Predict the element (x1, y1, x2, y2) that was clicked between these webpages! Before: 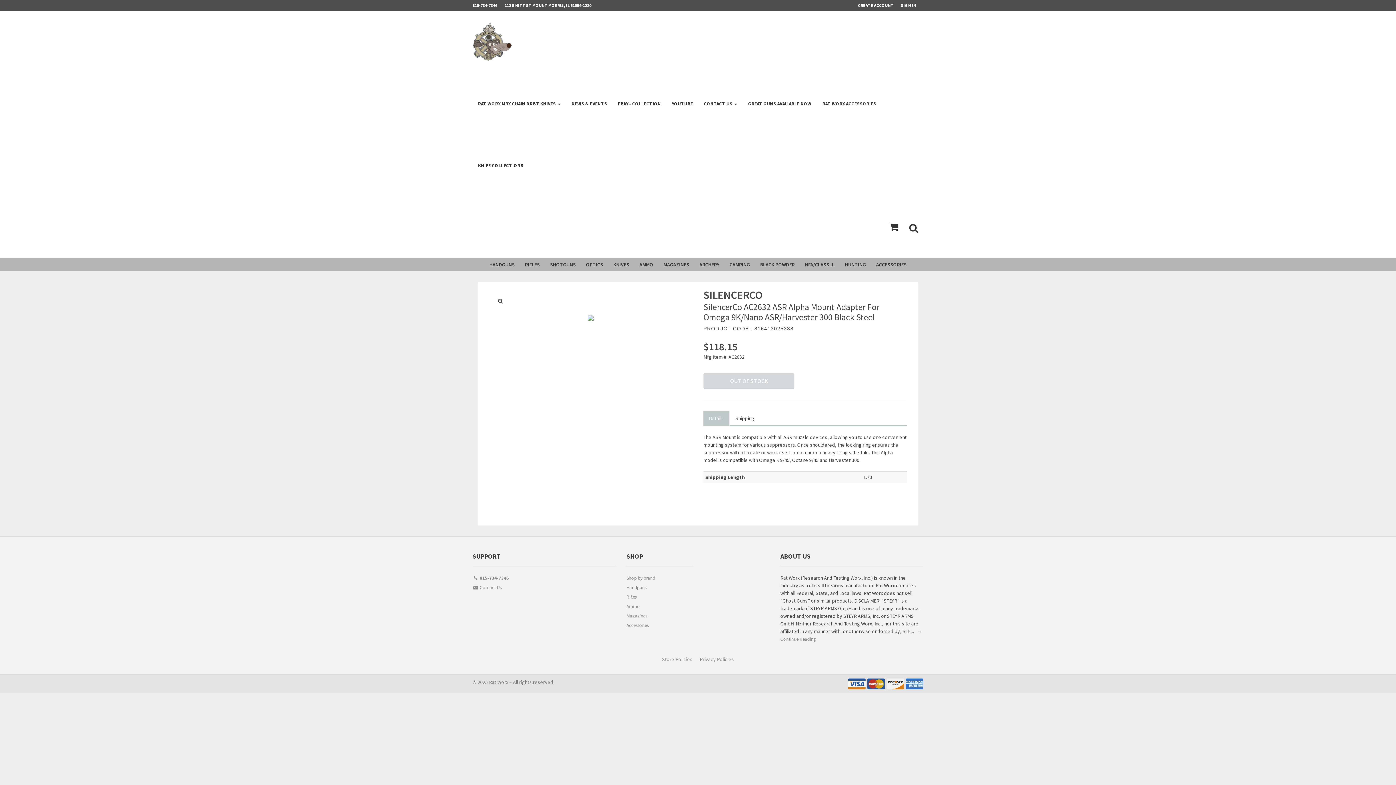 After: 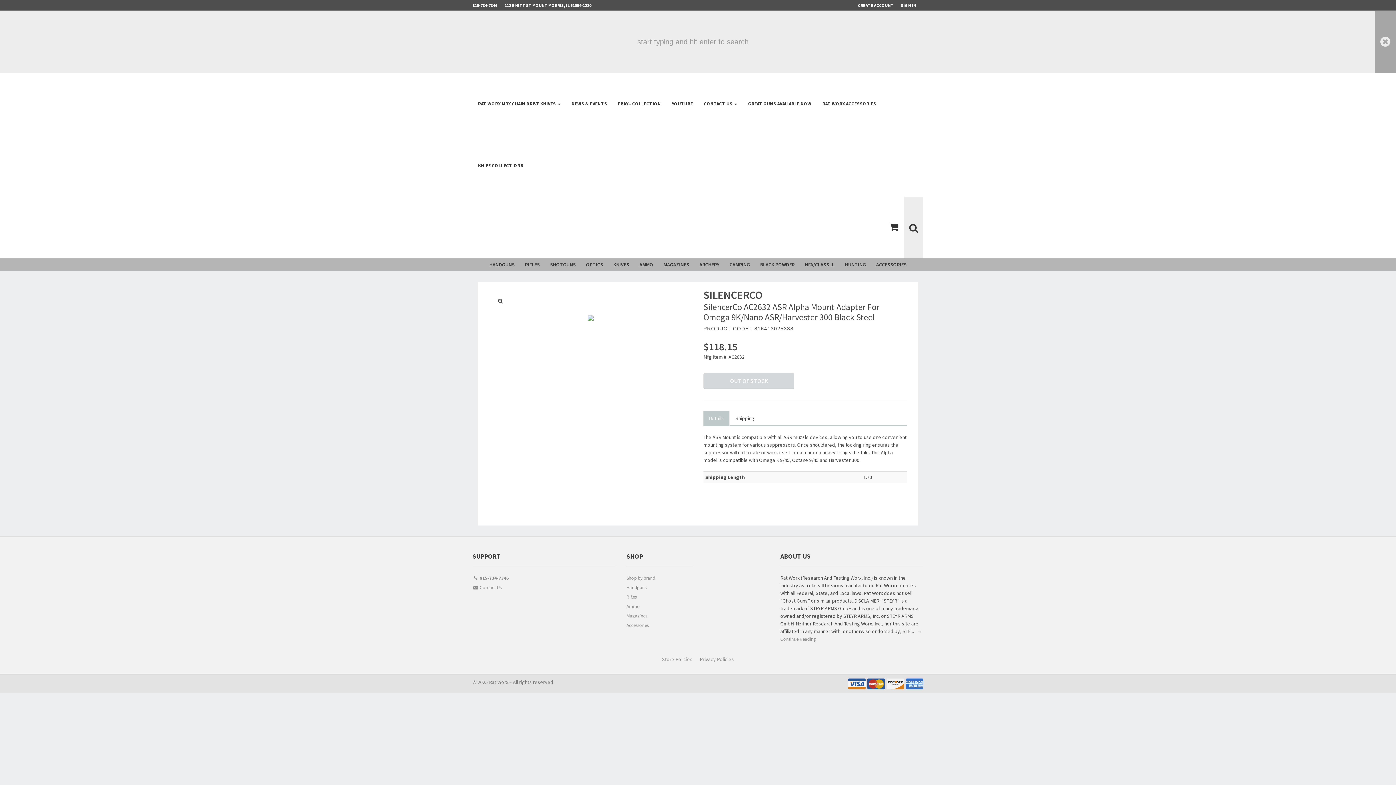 Action: bbox: (904, 196, 923, 258)